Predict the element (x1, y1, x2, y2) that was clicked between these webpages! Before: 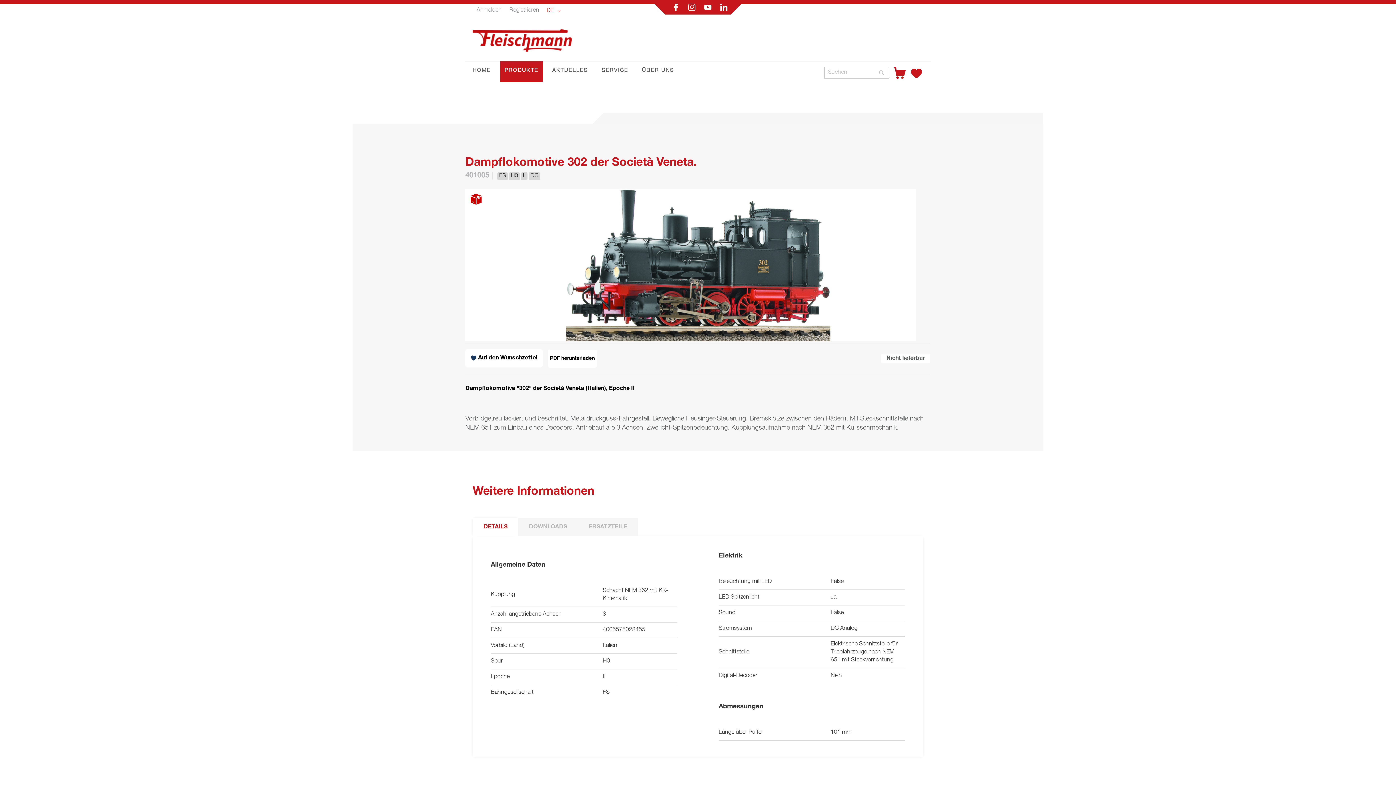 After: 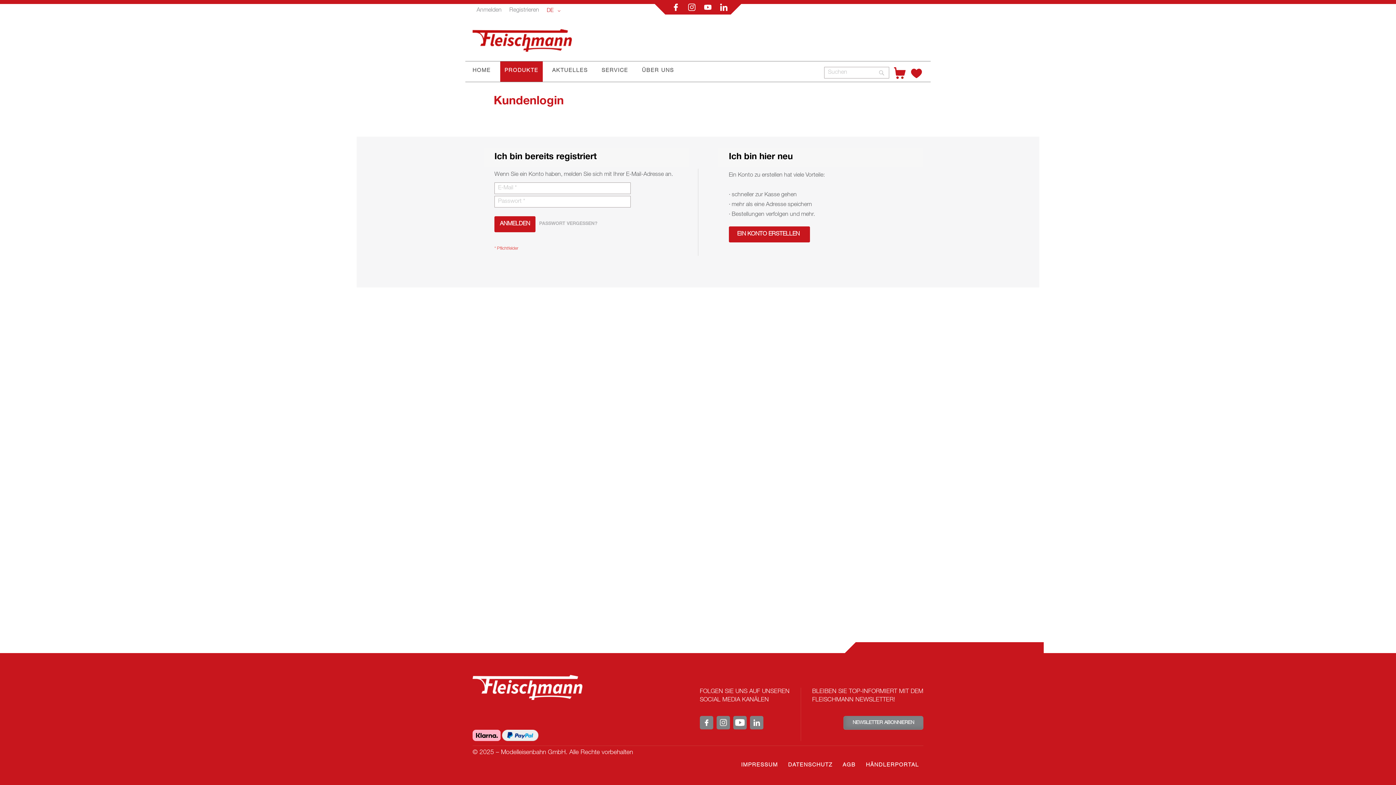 Action: label: Anmelden bbox: (472, 7, 505, 13)